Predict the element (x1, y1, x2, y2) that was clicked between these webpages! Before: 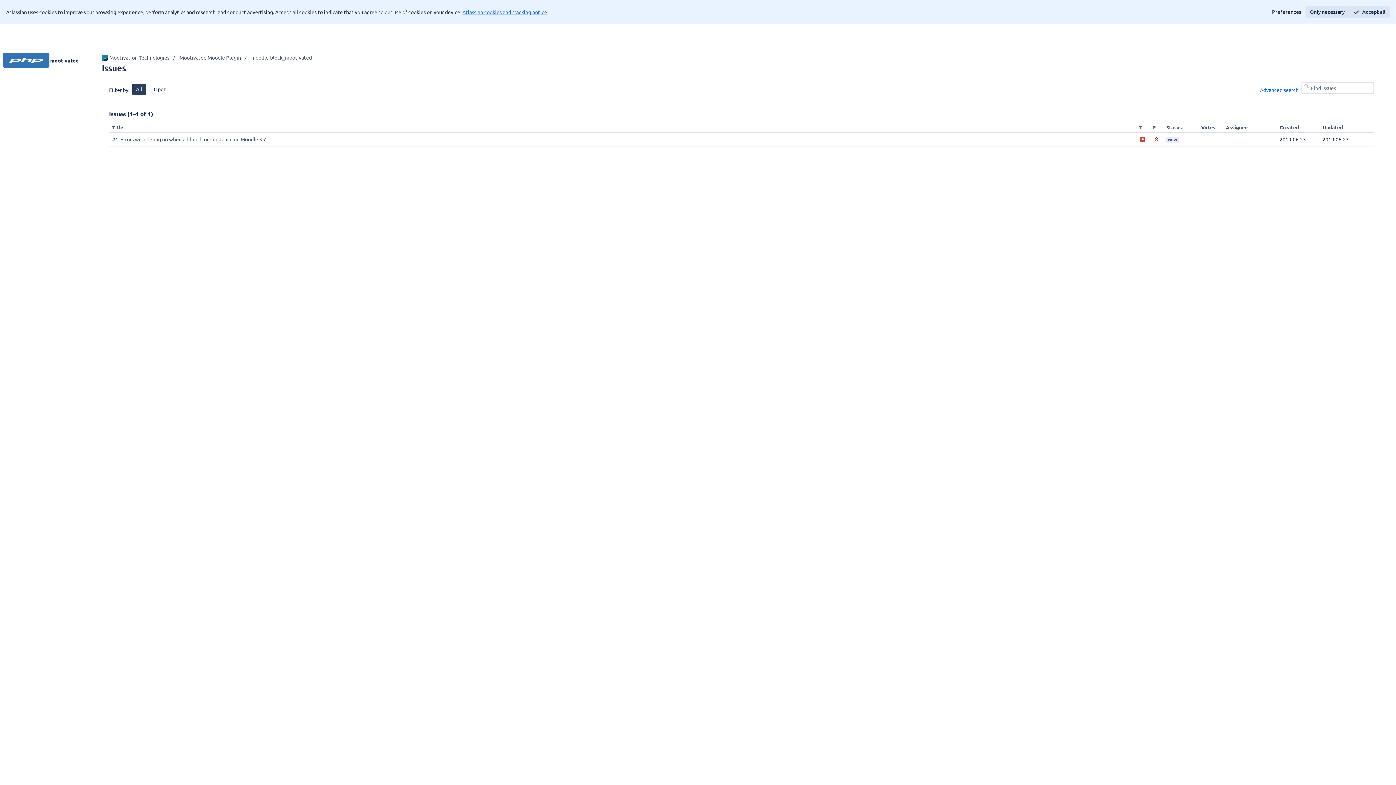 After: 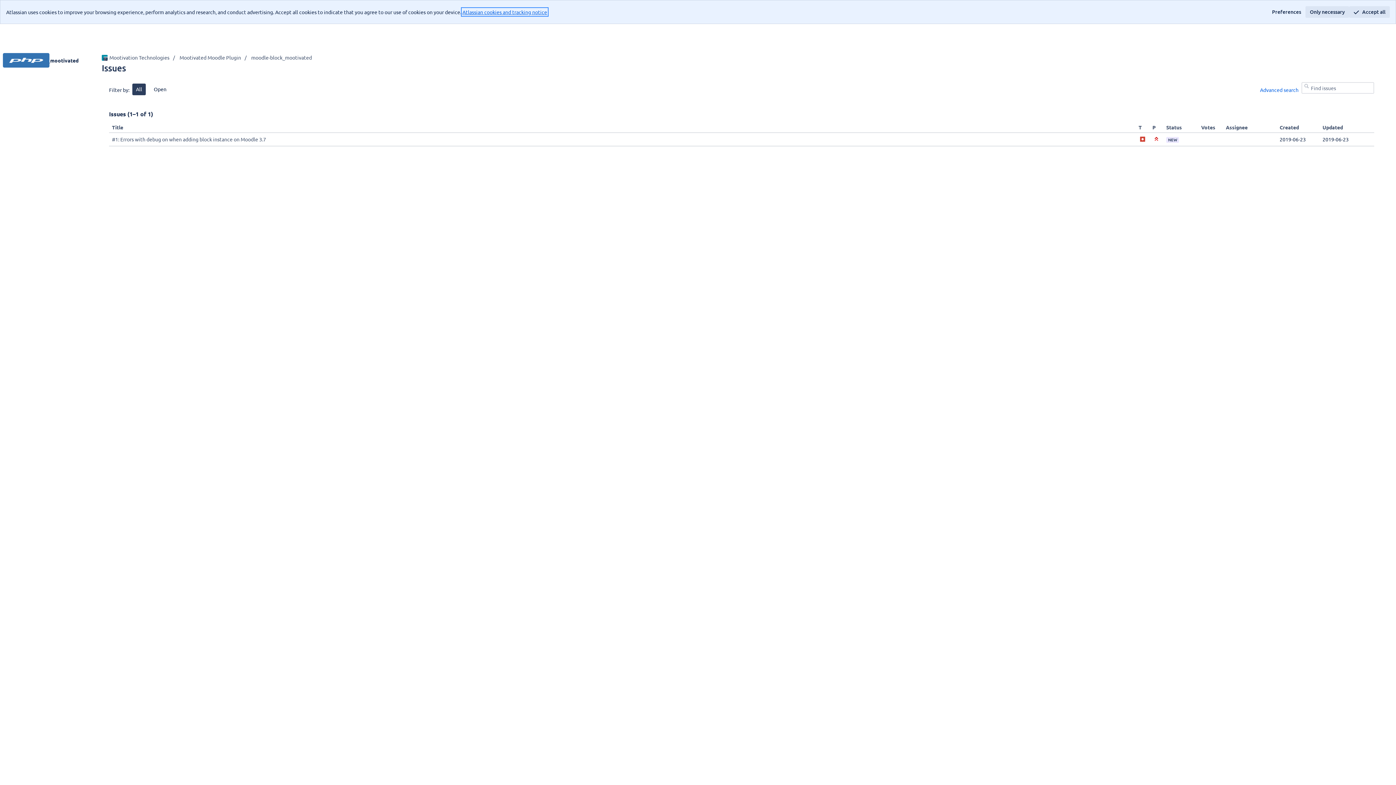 Action: bbox: (462, 8, 547, 15) label: Atlassian cookies and tracking notice
, (opens new window)